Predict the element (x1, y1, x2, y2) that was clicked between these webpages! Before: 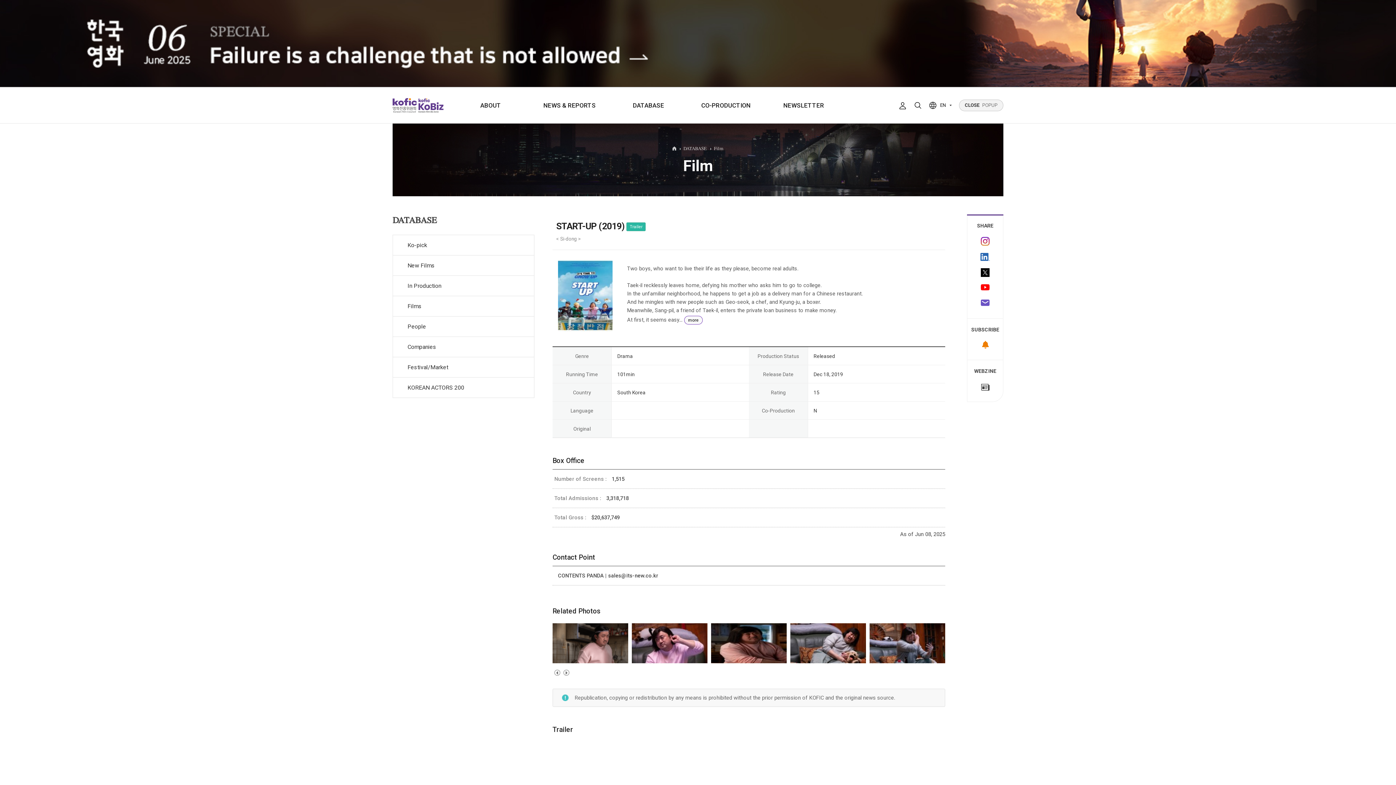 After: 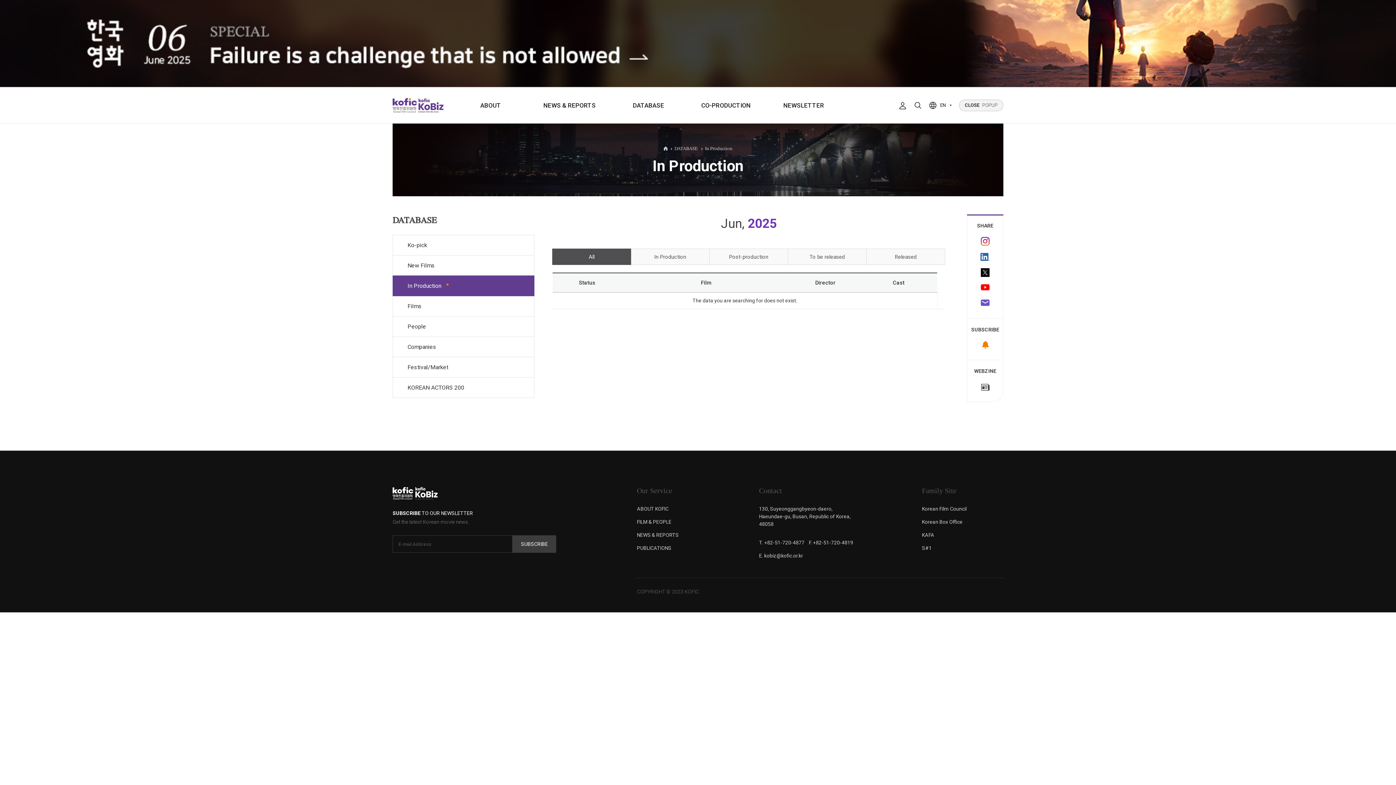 Action: bbox: (393, 276, 534, 296) label: In Production